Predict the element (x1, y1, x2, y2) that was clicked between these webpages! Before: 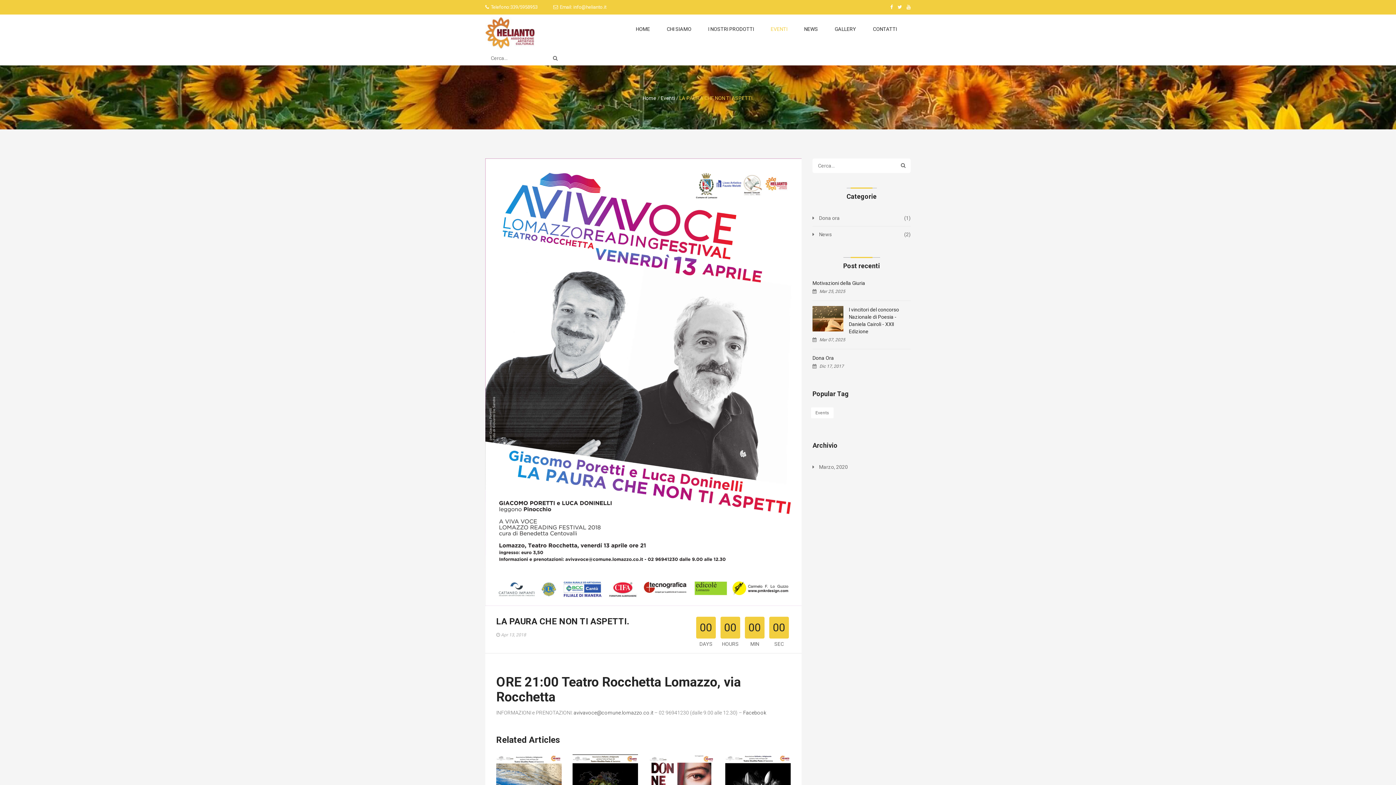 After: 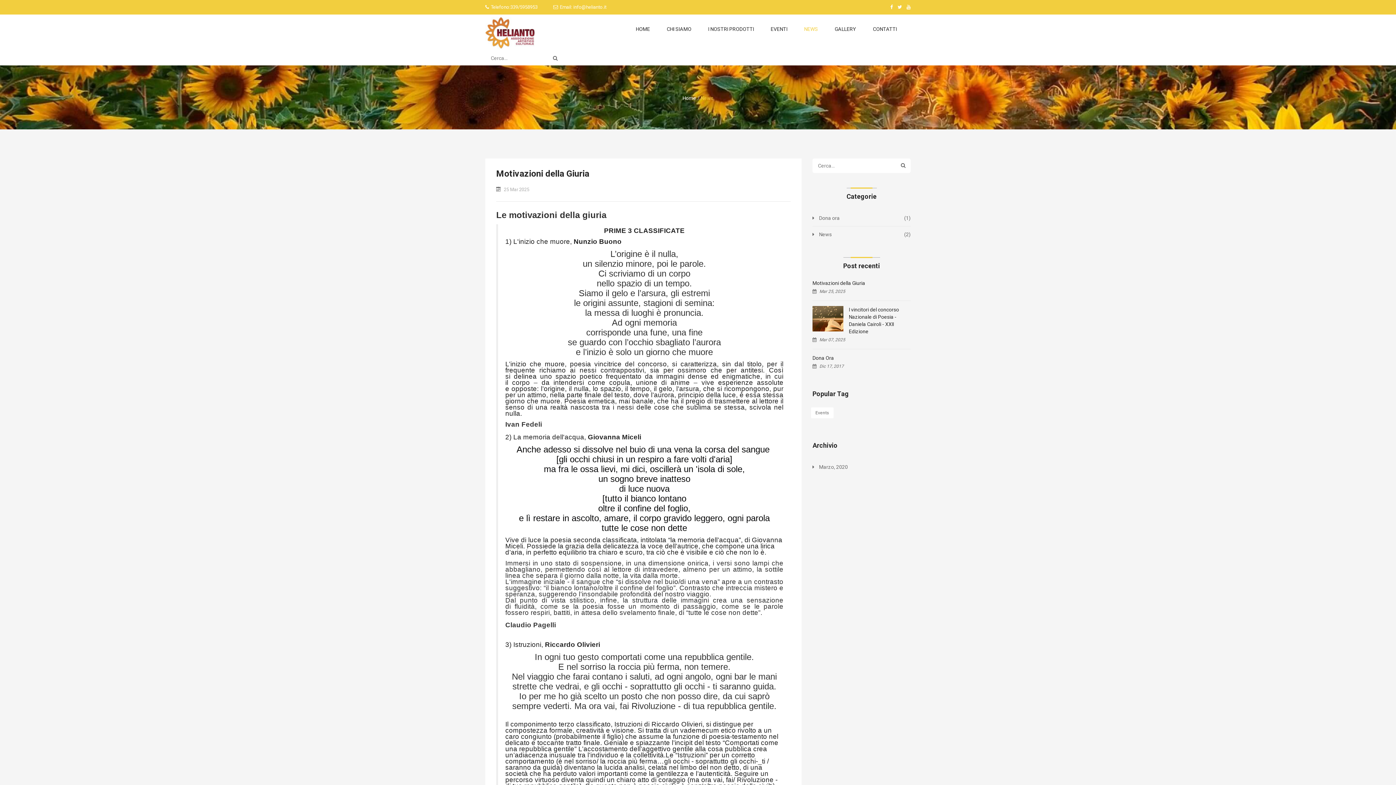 Action: label: News
(2) bbox: (819, 231, 832, 237)